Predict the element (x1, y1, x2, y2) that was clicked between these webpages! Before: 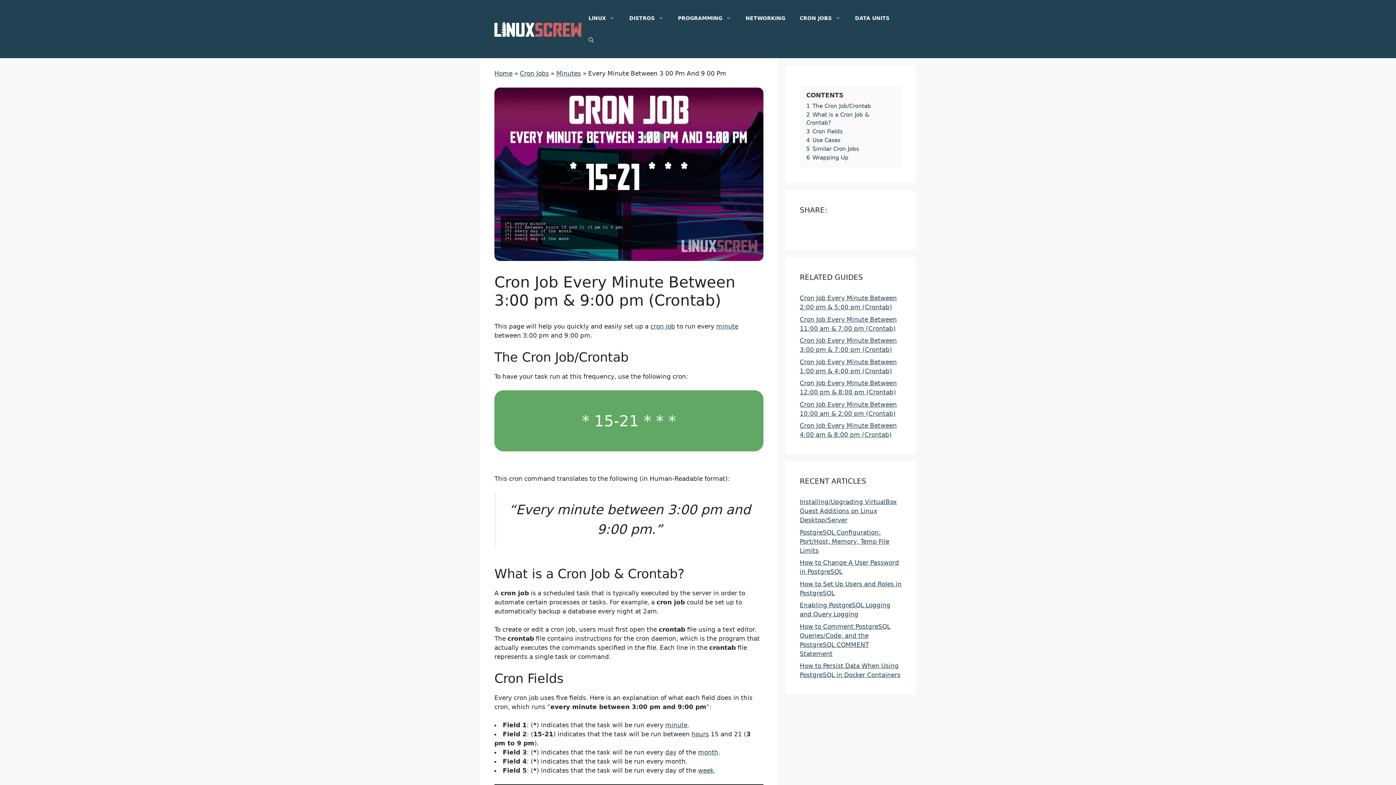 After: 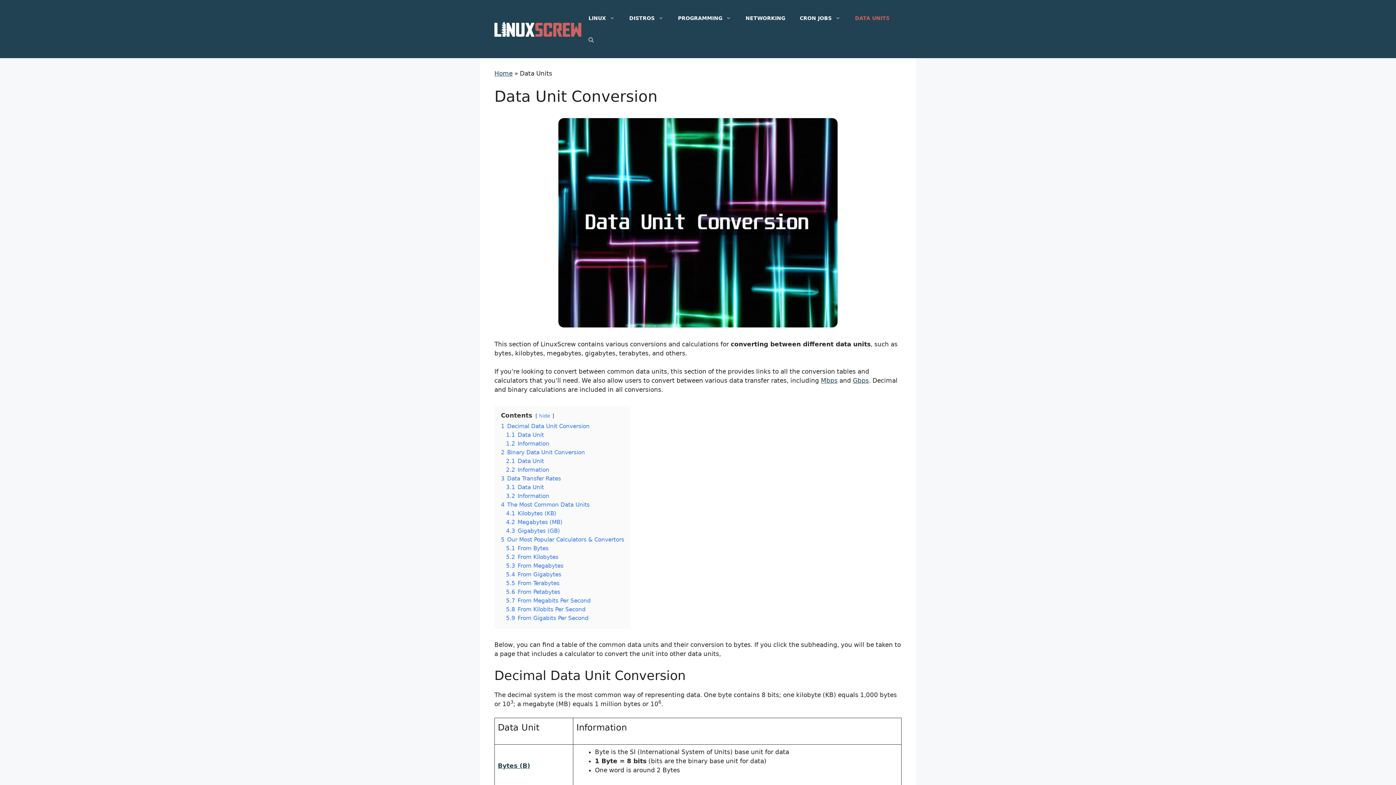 Action: bbox: (847, 7, 897, 29) label: DATA UNITS